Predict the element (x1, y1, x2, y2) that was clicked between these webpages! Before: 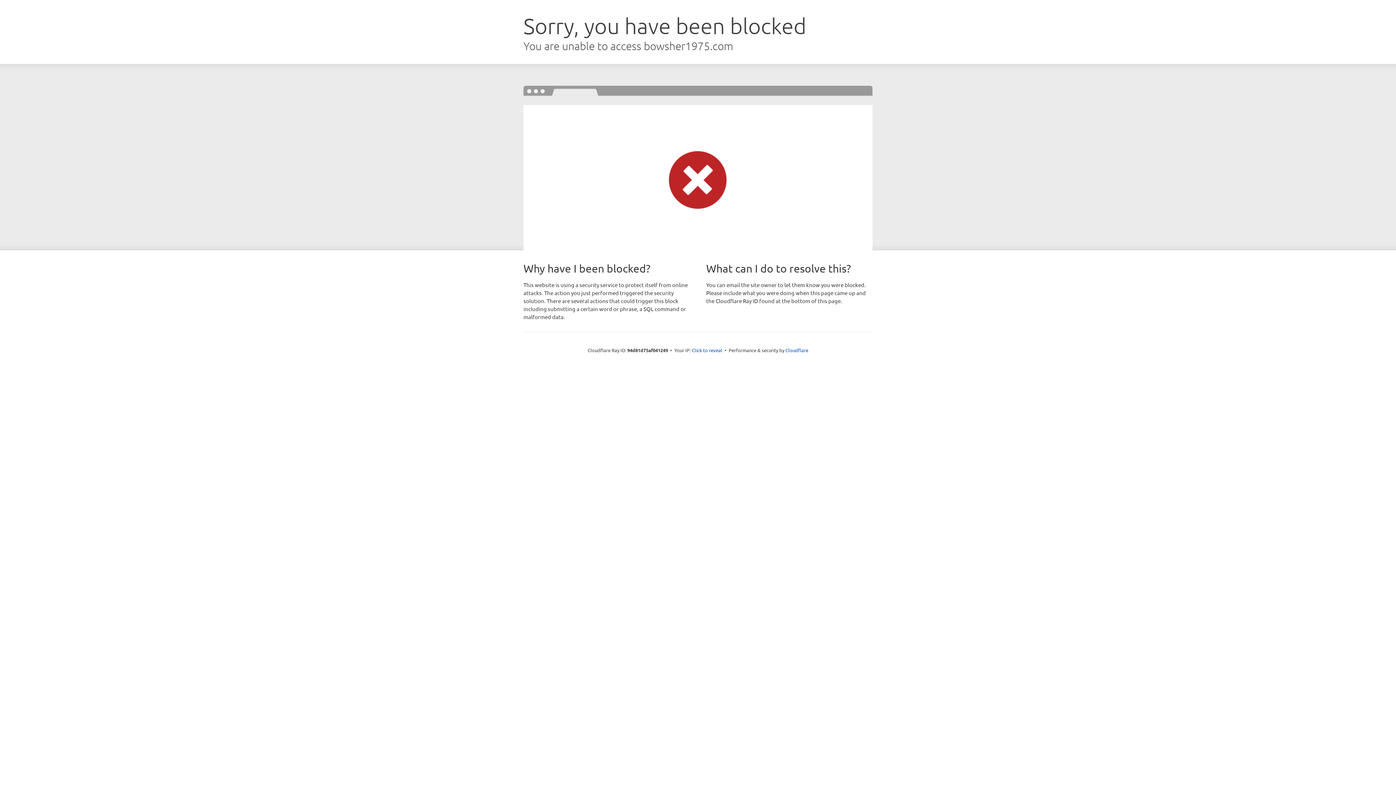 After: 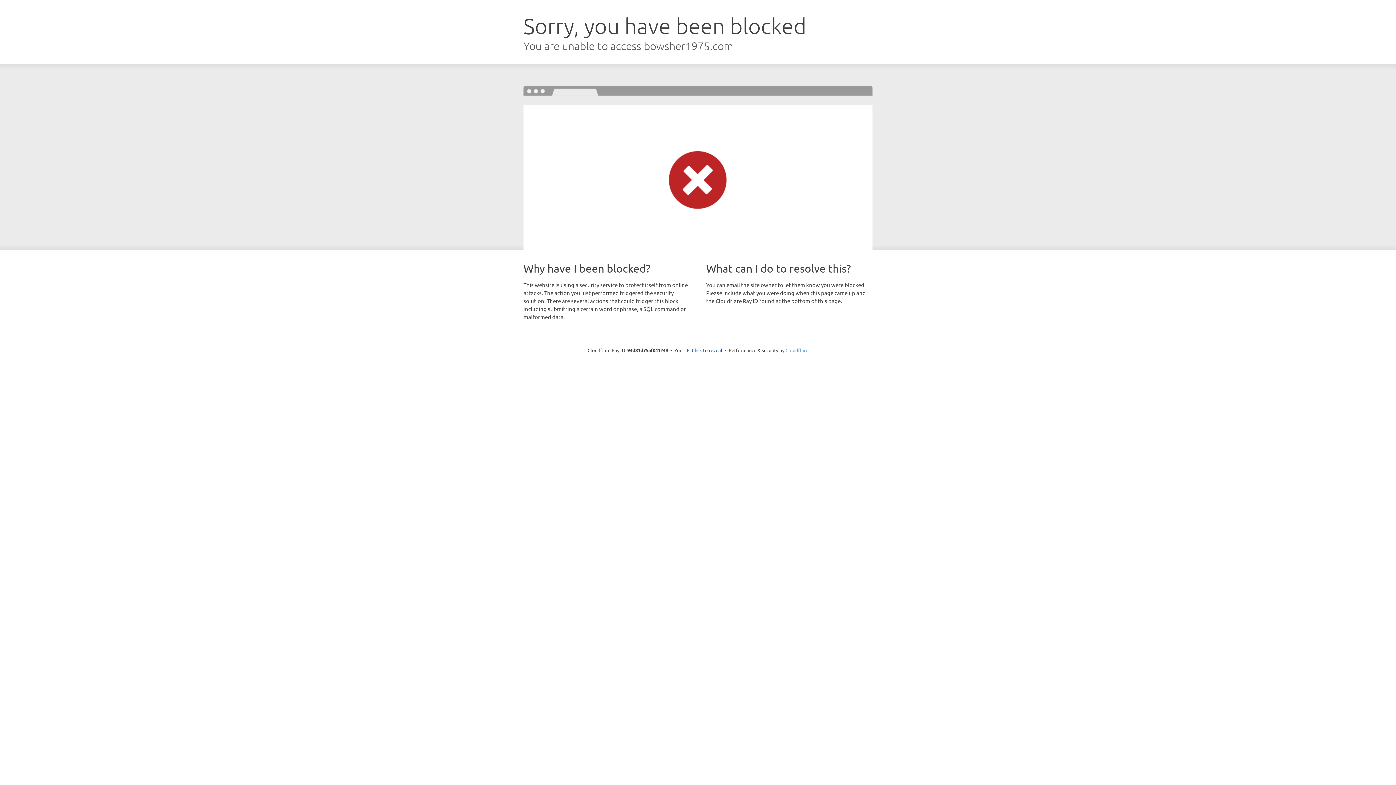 Action: bbox: (785, 347, 808, 353) label: Cloudflare